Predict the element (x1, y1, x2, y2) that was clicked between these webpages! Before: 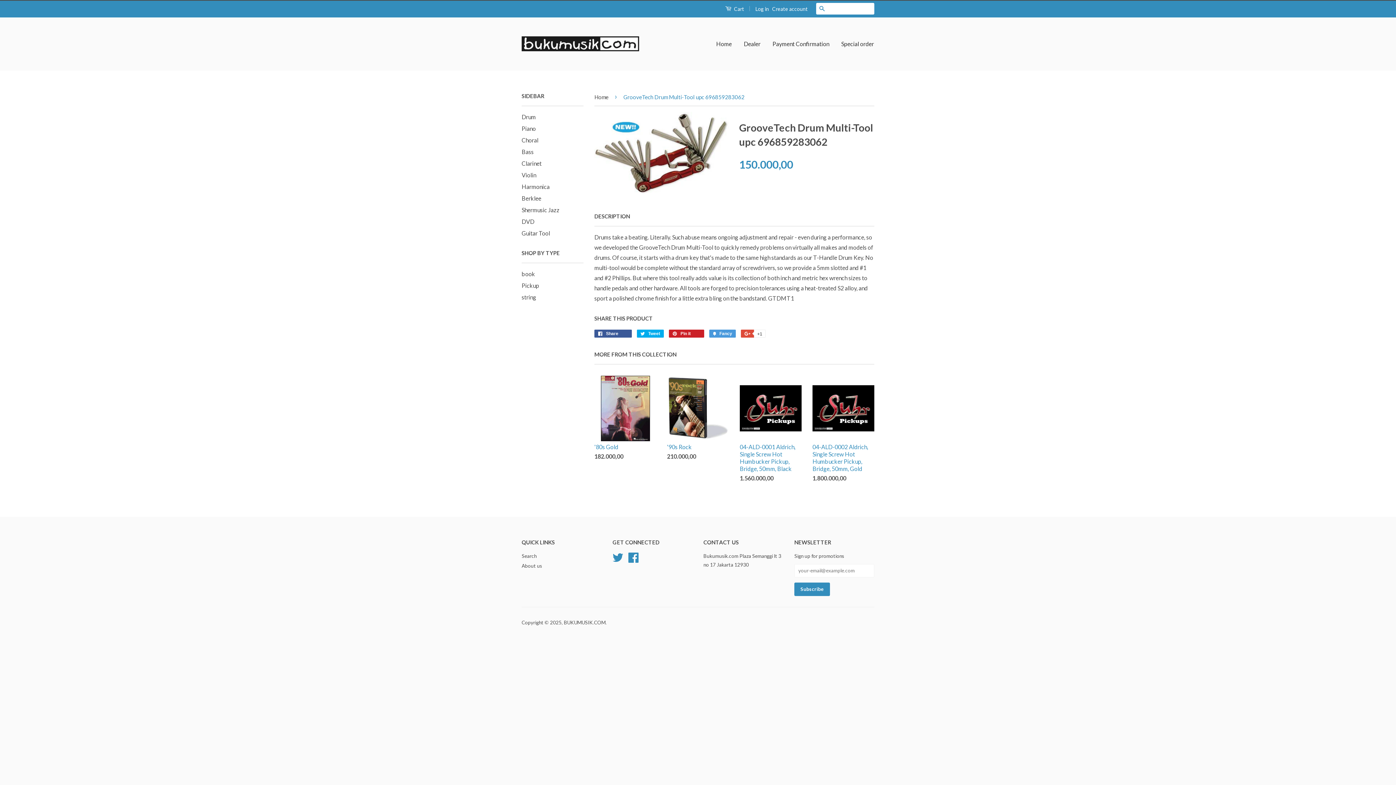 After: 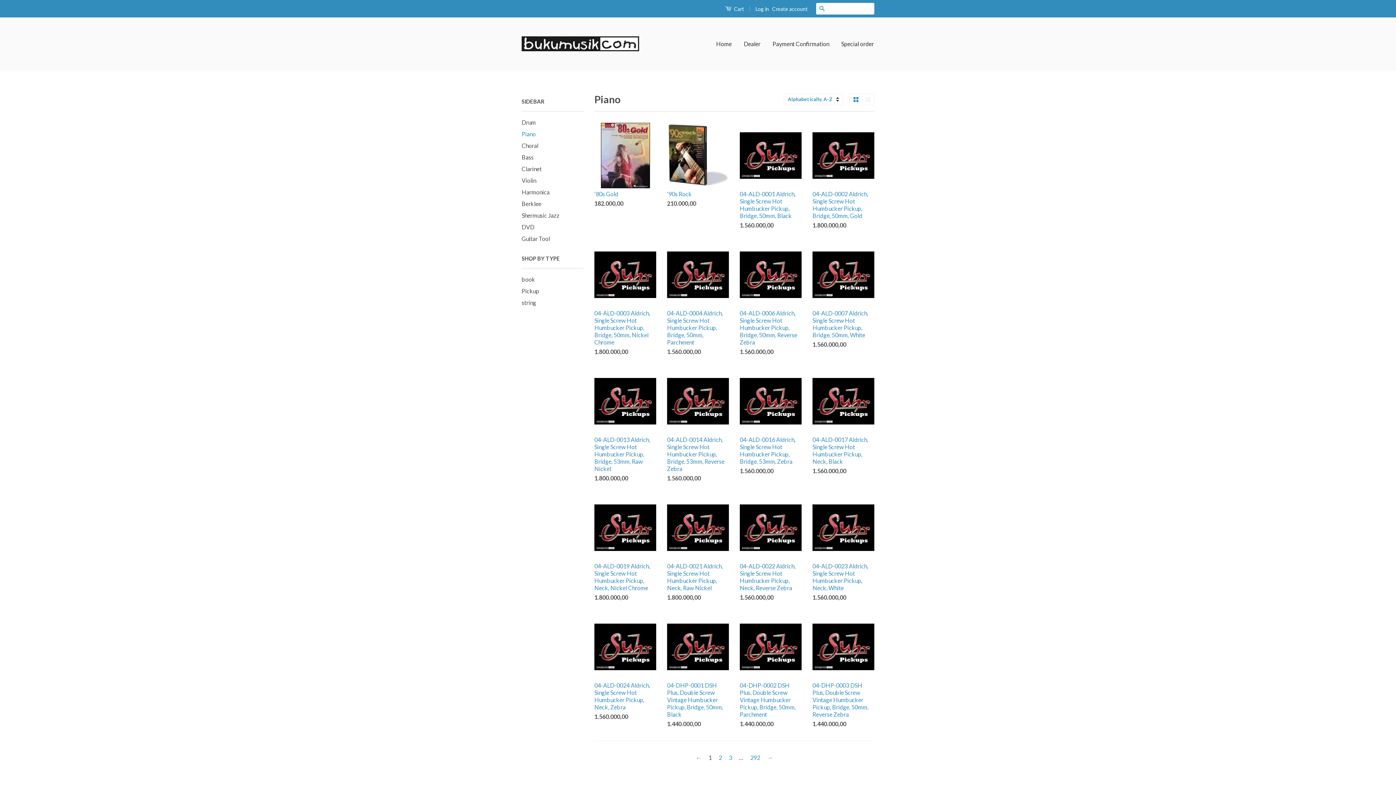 Action: bbox: (521, 125, 536, 132) label: Piano